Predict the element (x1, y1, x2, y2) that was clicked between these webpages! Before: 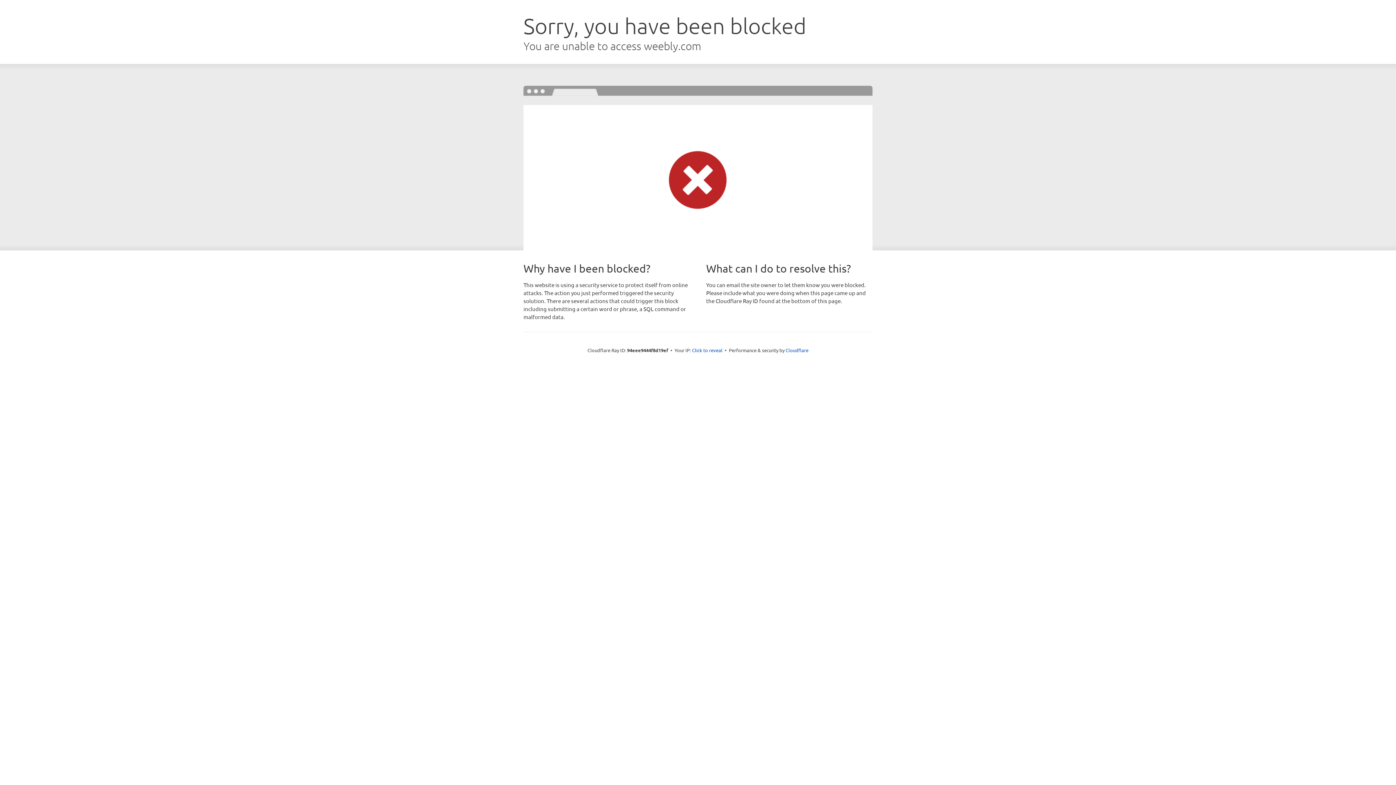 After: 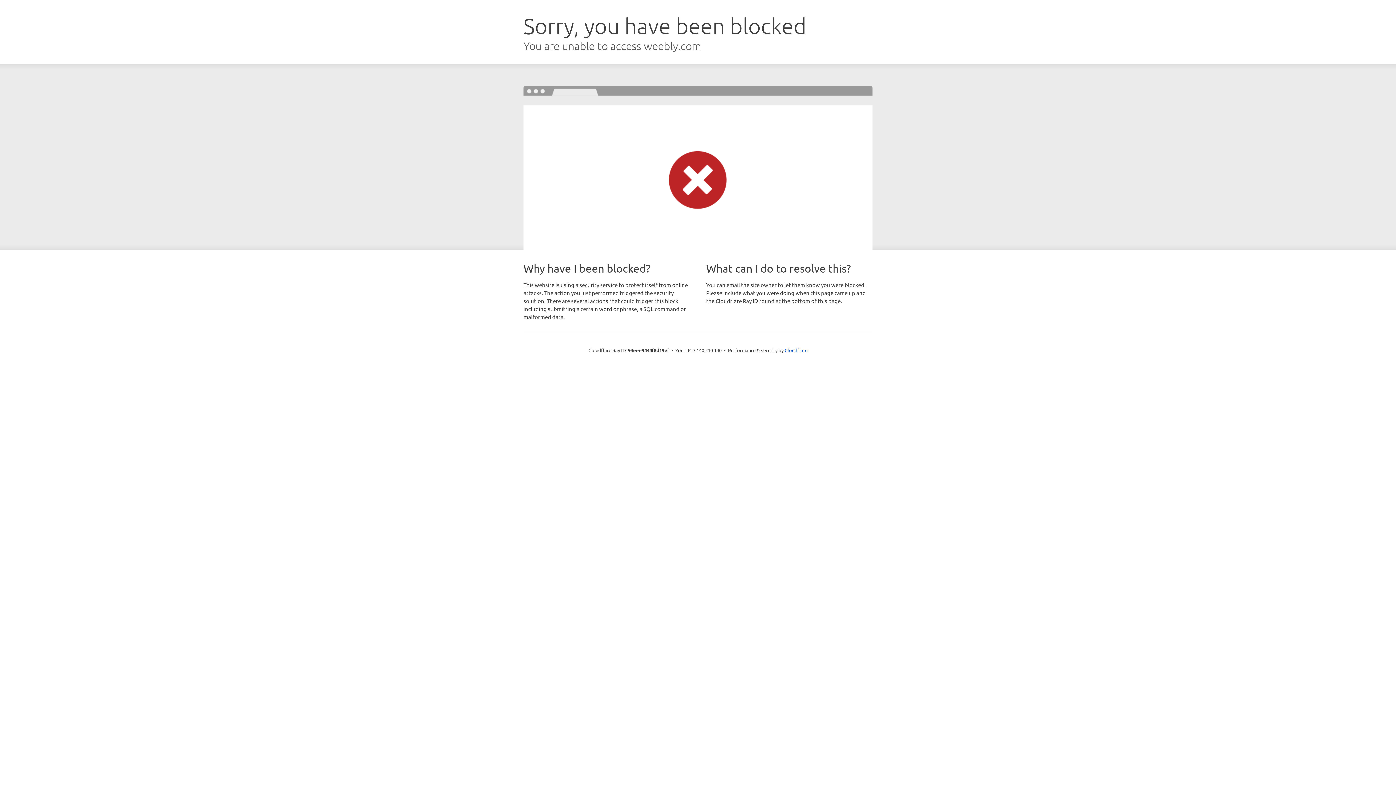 Action: label: Click to reveal bbox: (692, 346, 722, 353)